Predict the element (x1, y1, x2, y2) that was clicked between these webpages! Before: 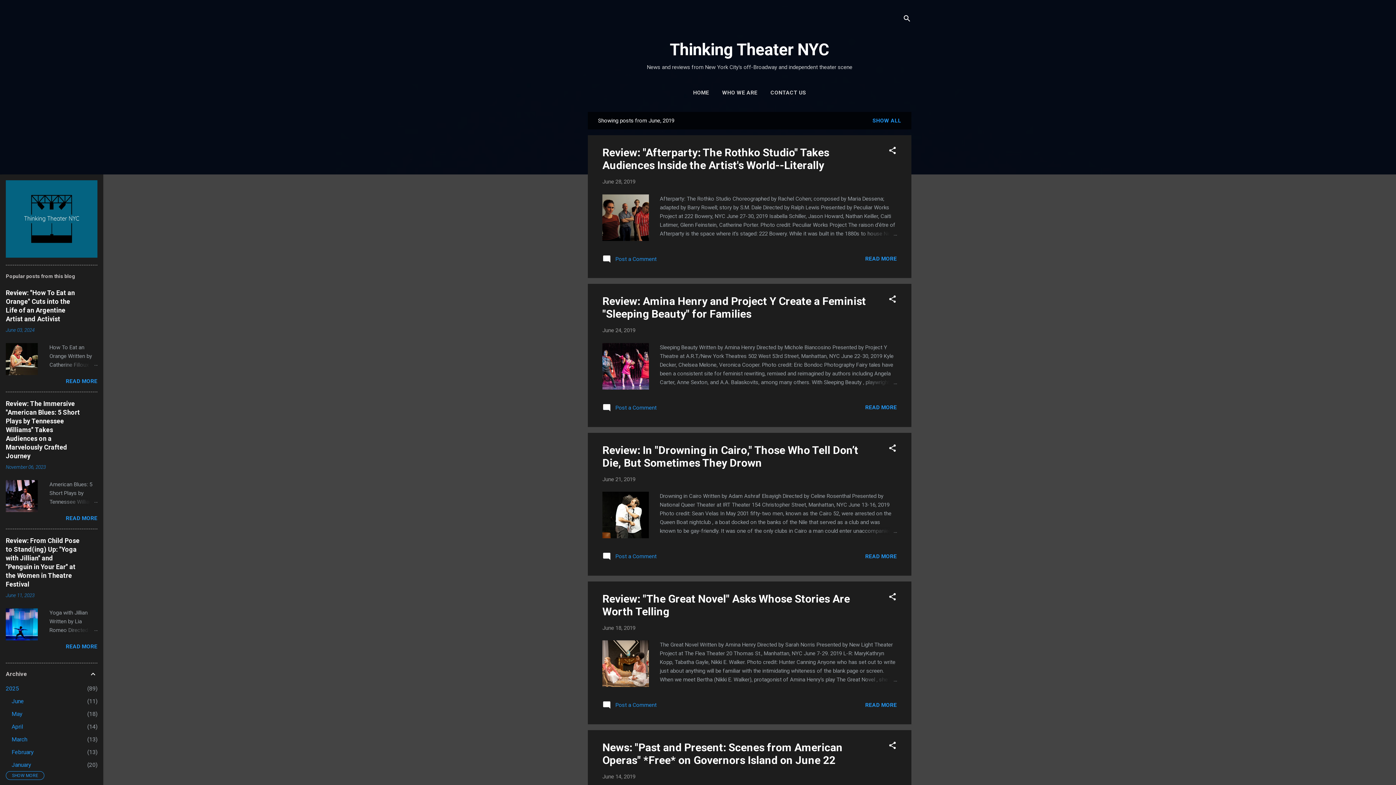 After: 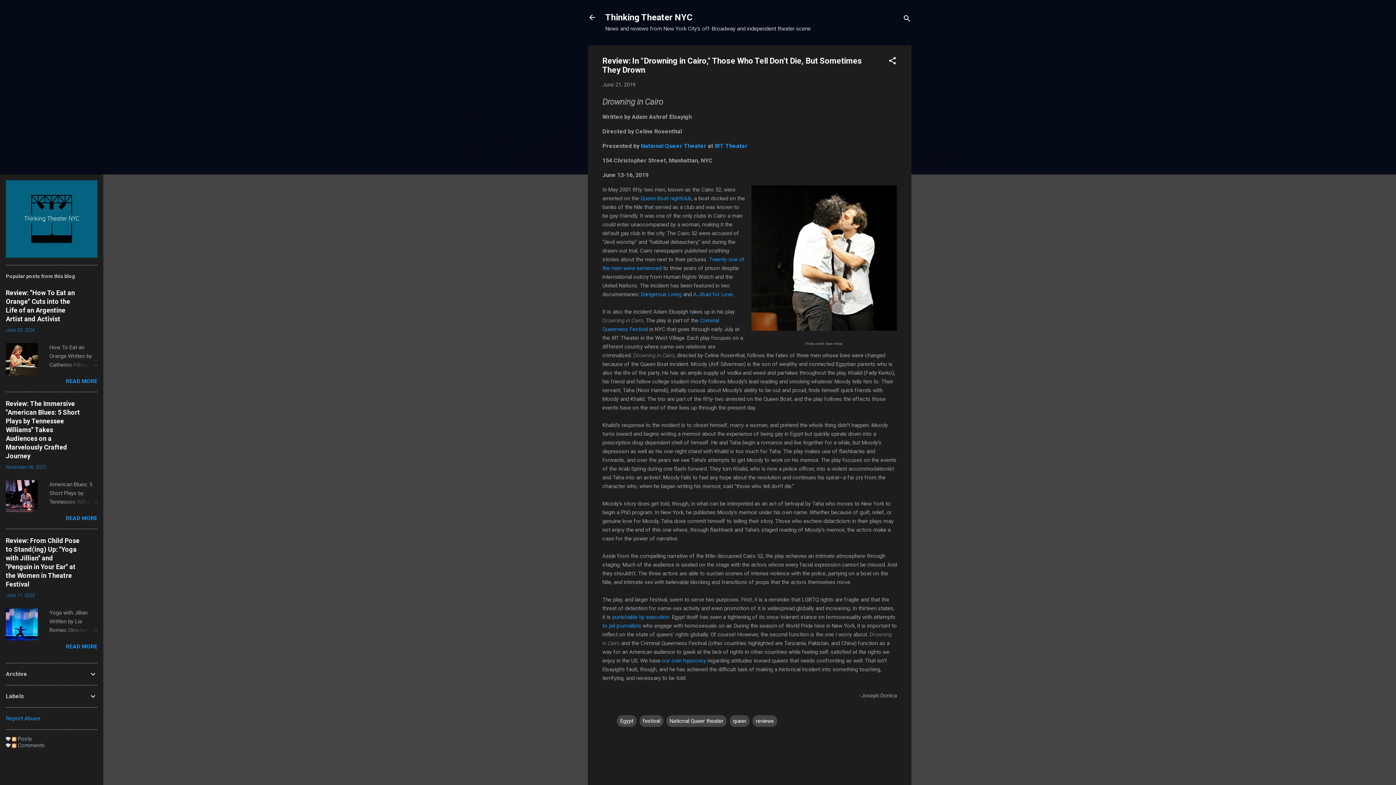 Action: bbox: (865, 553, 897, 559) label: READ MORE